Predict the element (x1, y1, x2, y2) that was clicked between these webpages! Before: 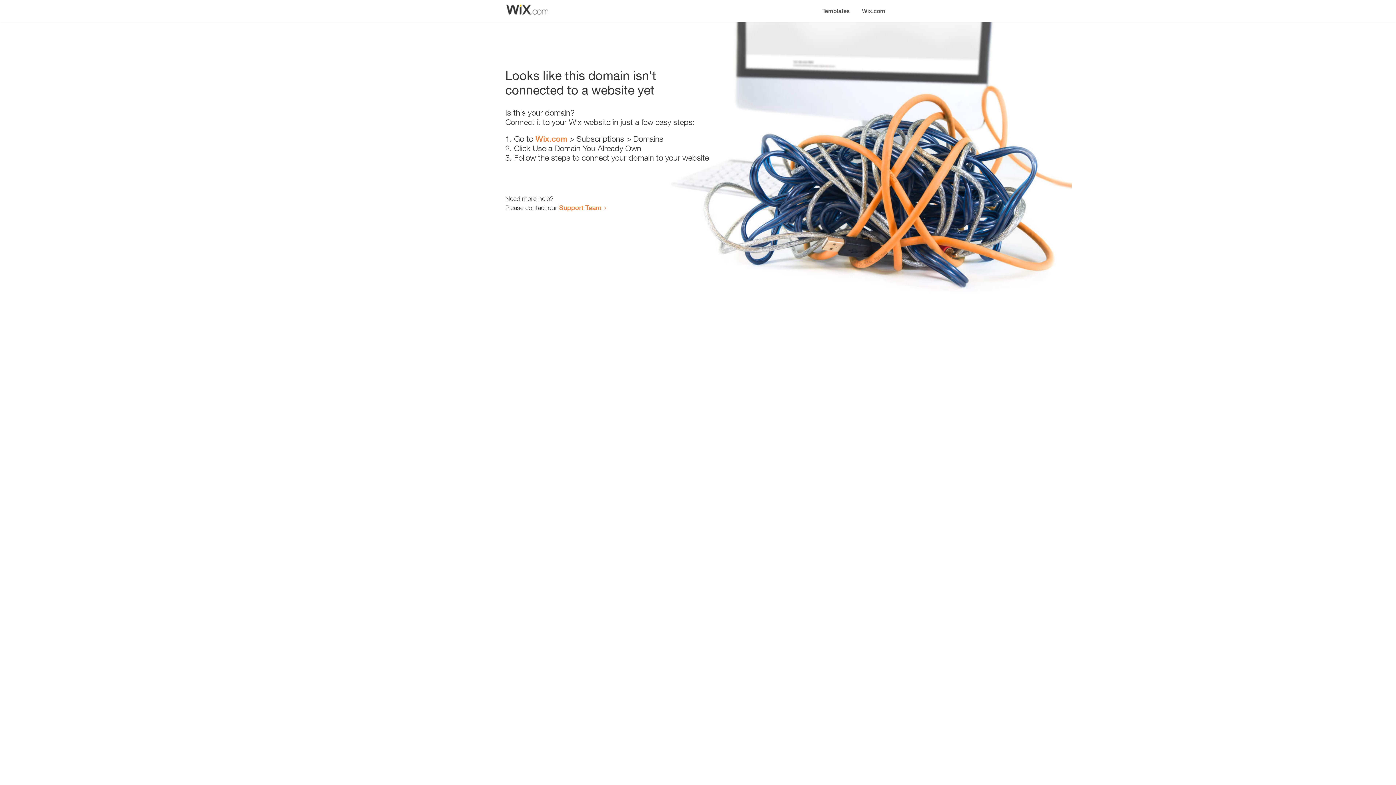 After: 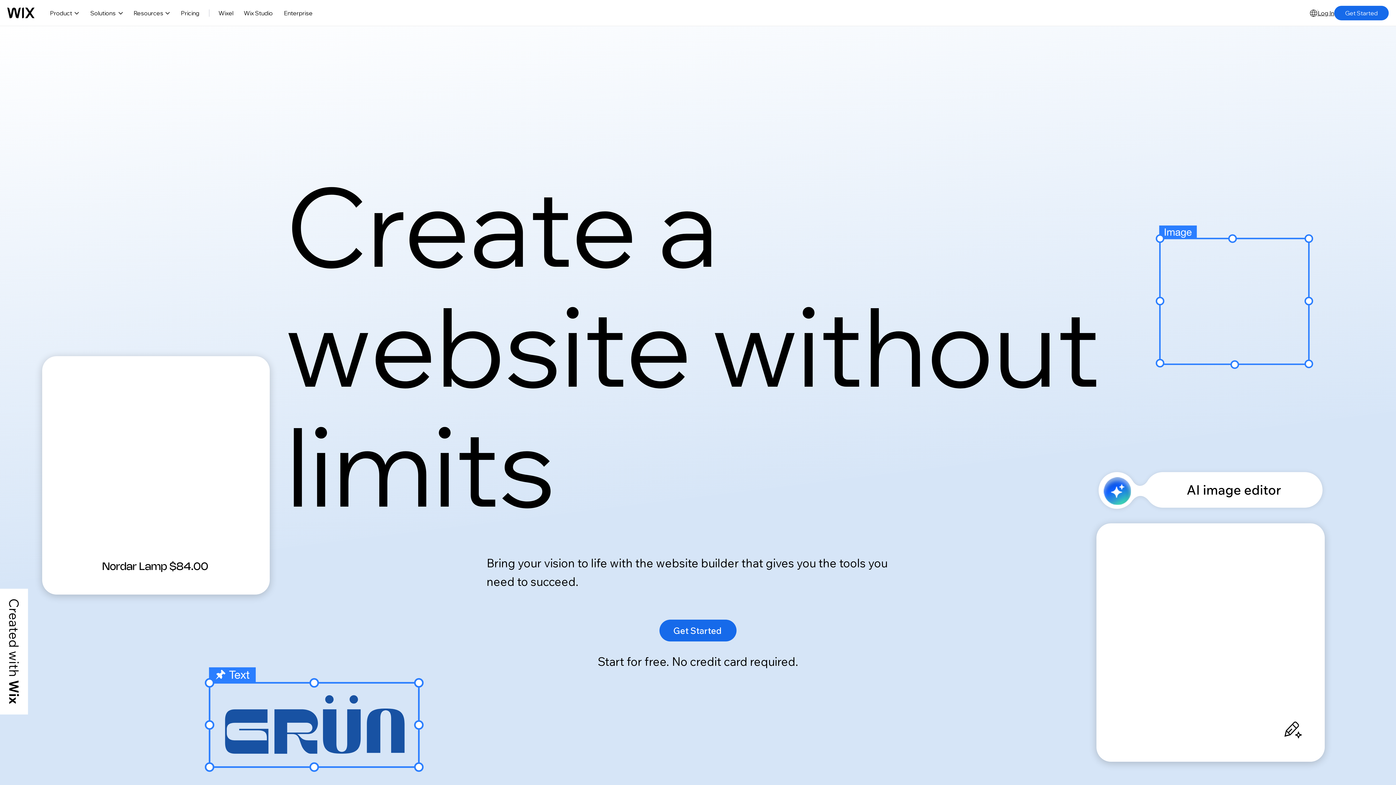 Action: label: Wix.com bbox: (856, 0, 890, 14)